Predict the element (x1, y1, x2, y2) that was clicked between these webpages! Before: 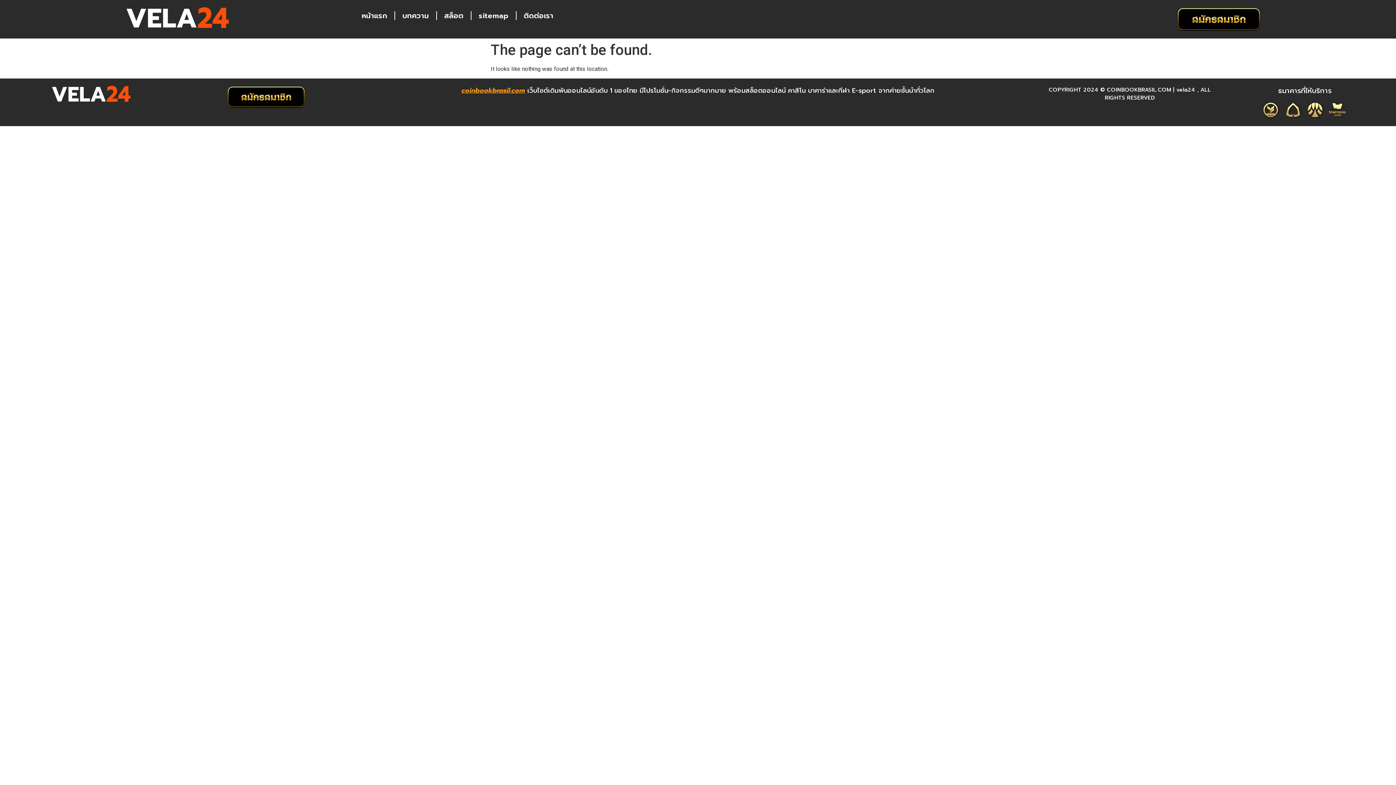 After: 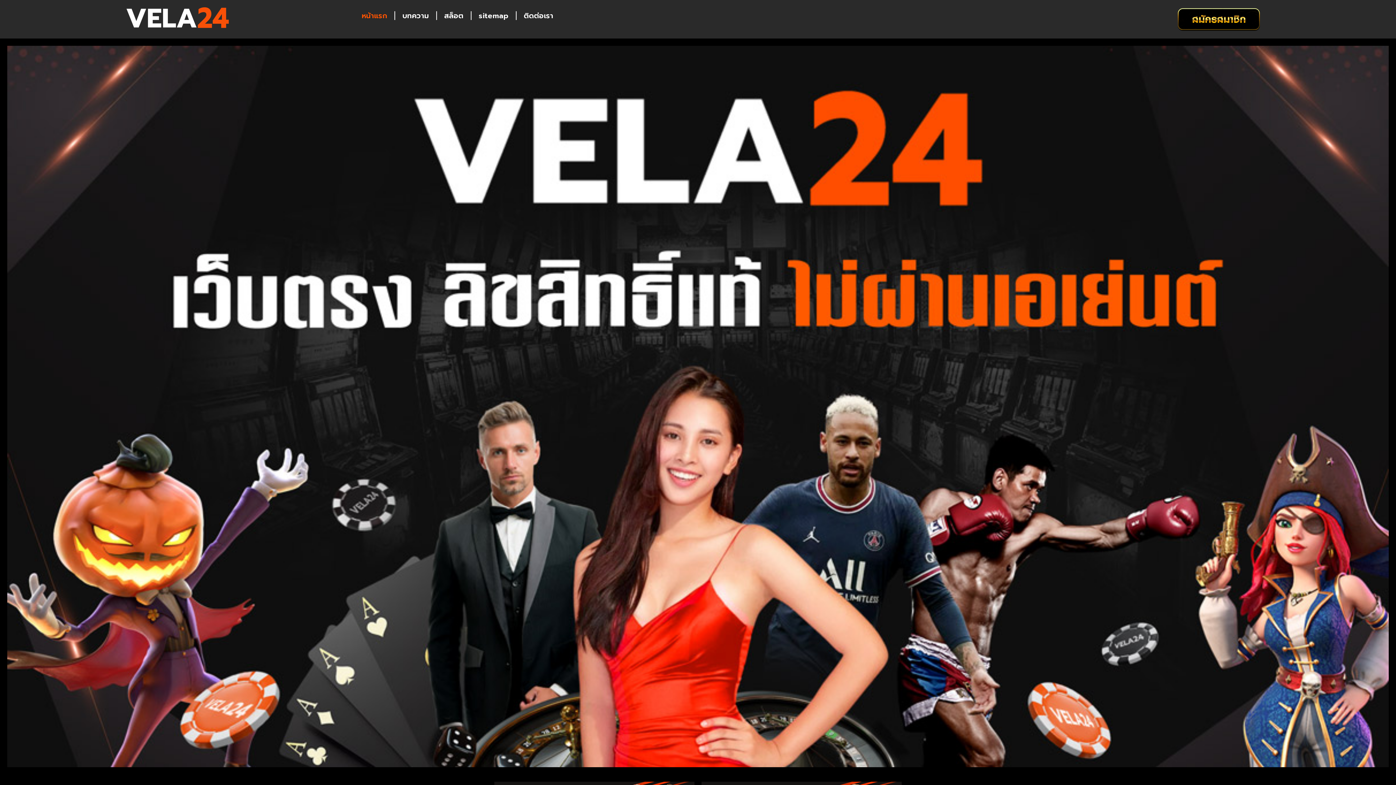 Action: bbox: (7, 85, 175, 102)